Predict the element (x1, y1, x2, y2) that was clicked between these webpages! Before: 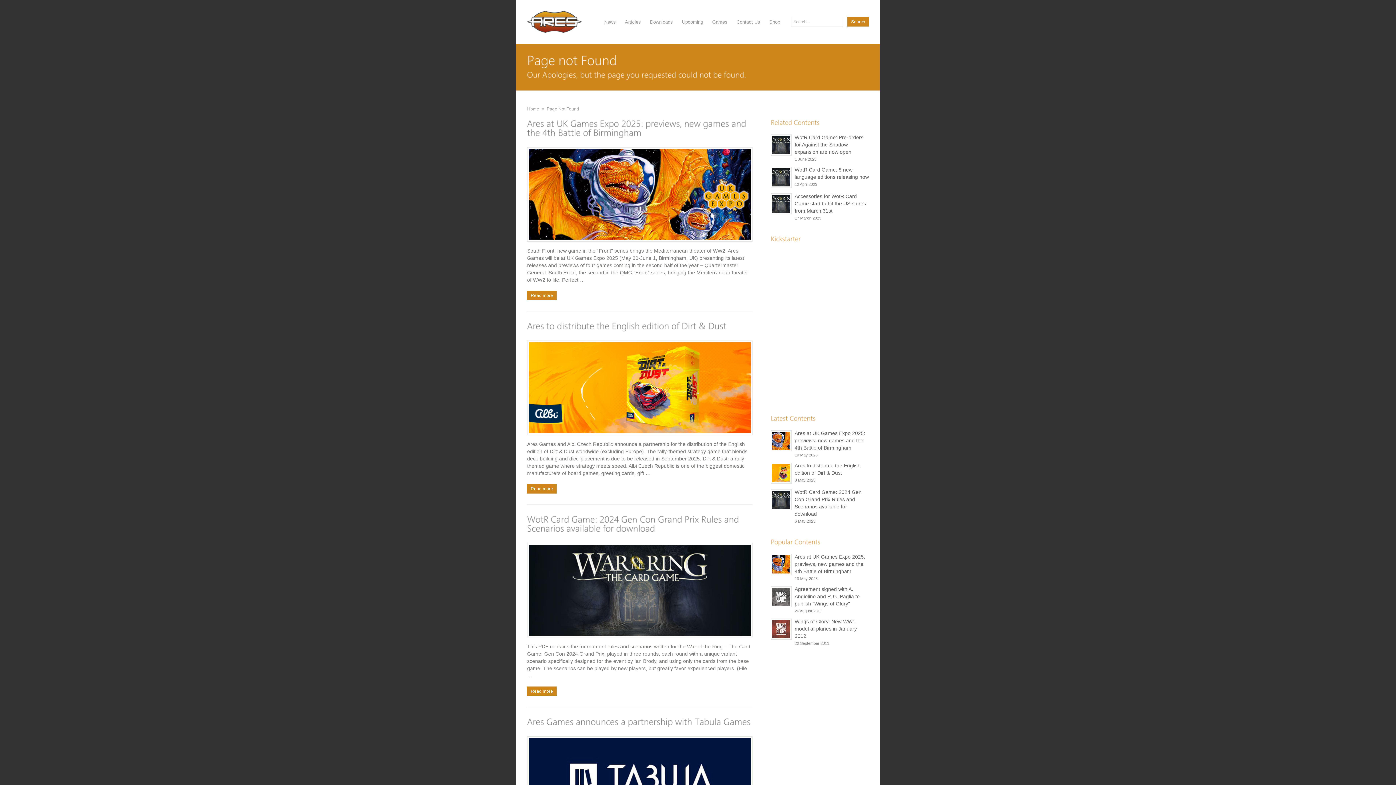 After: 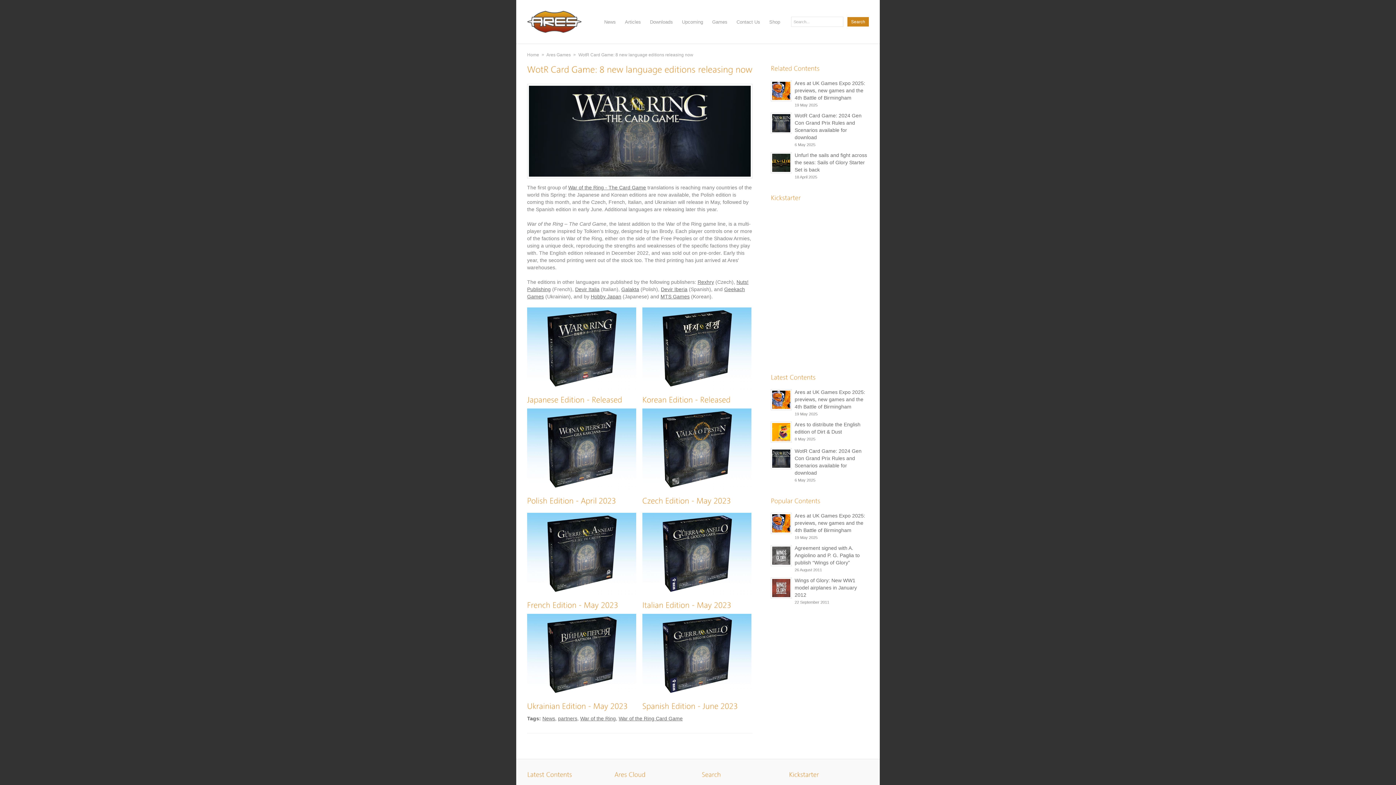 Action: bbox: (772, 168, 790, 186)